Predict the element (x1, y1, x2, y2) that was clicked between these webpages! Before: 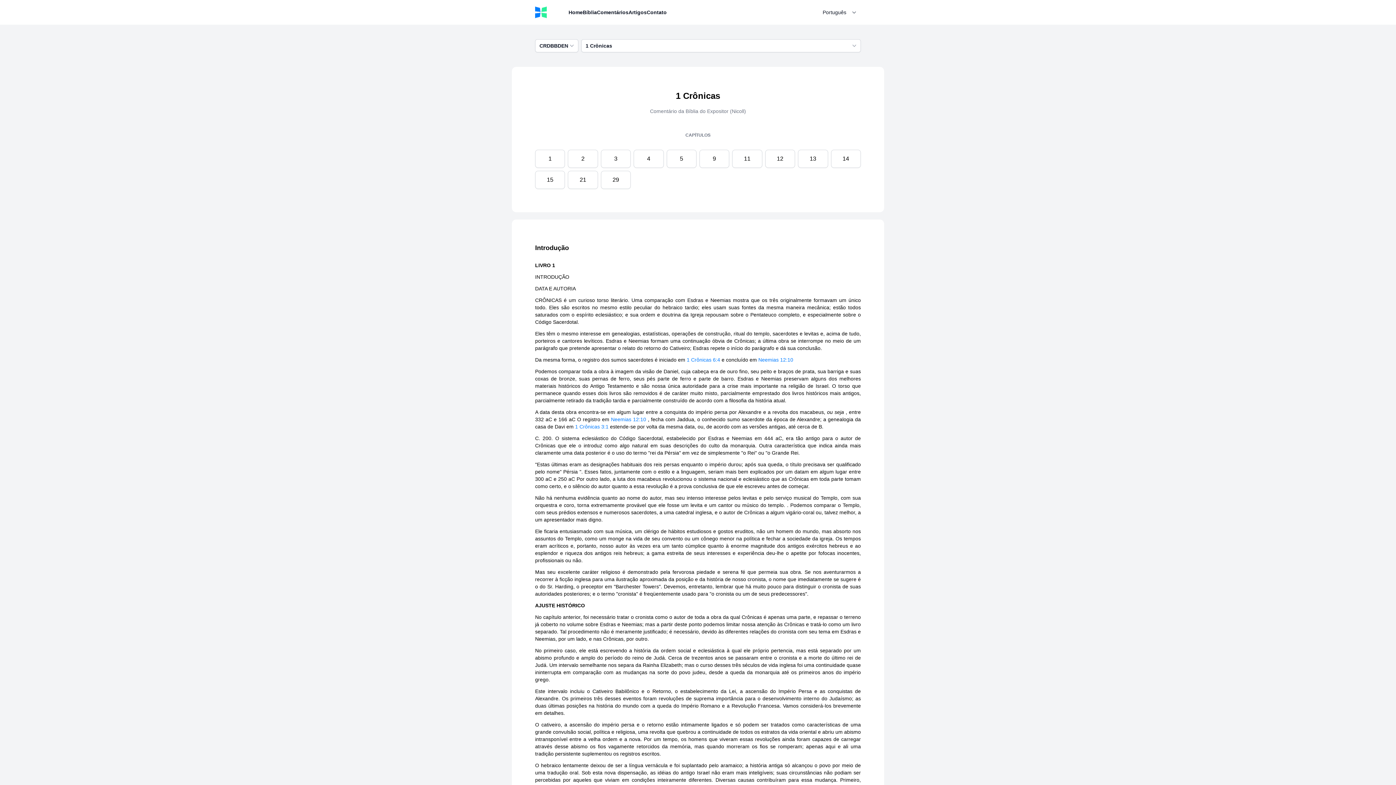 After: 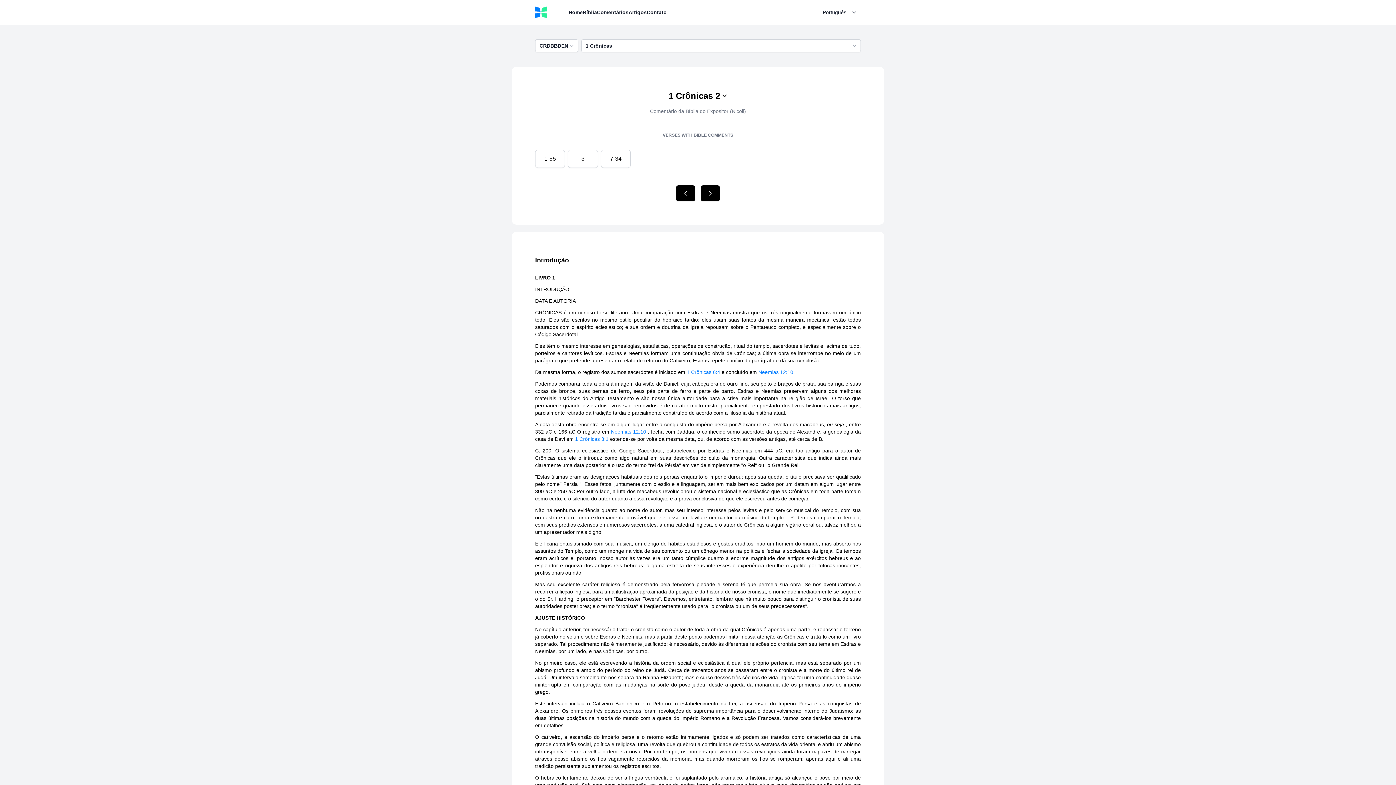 Action: bbox: (568, 149, 598, 168) label: 2